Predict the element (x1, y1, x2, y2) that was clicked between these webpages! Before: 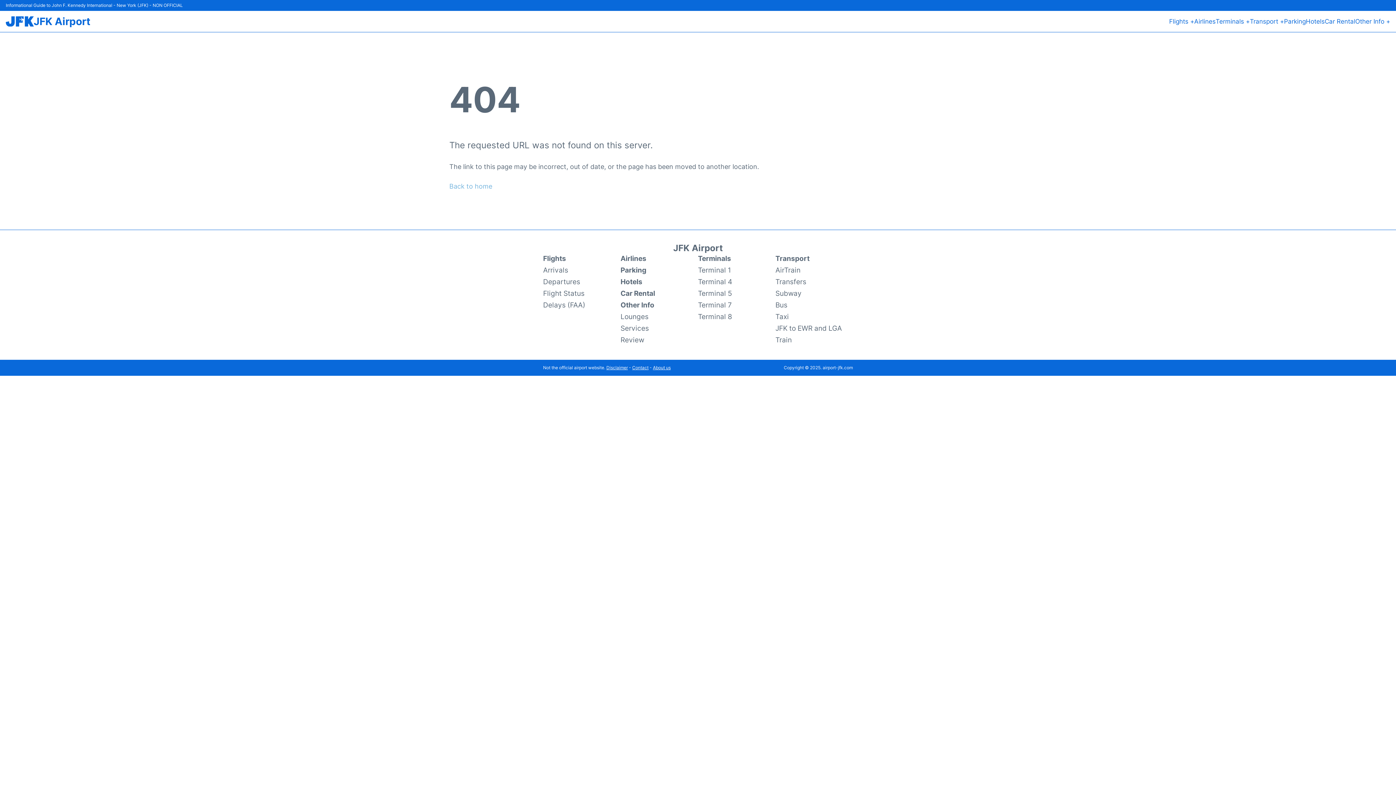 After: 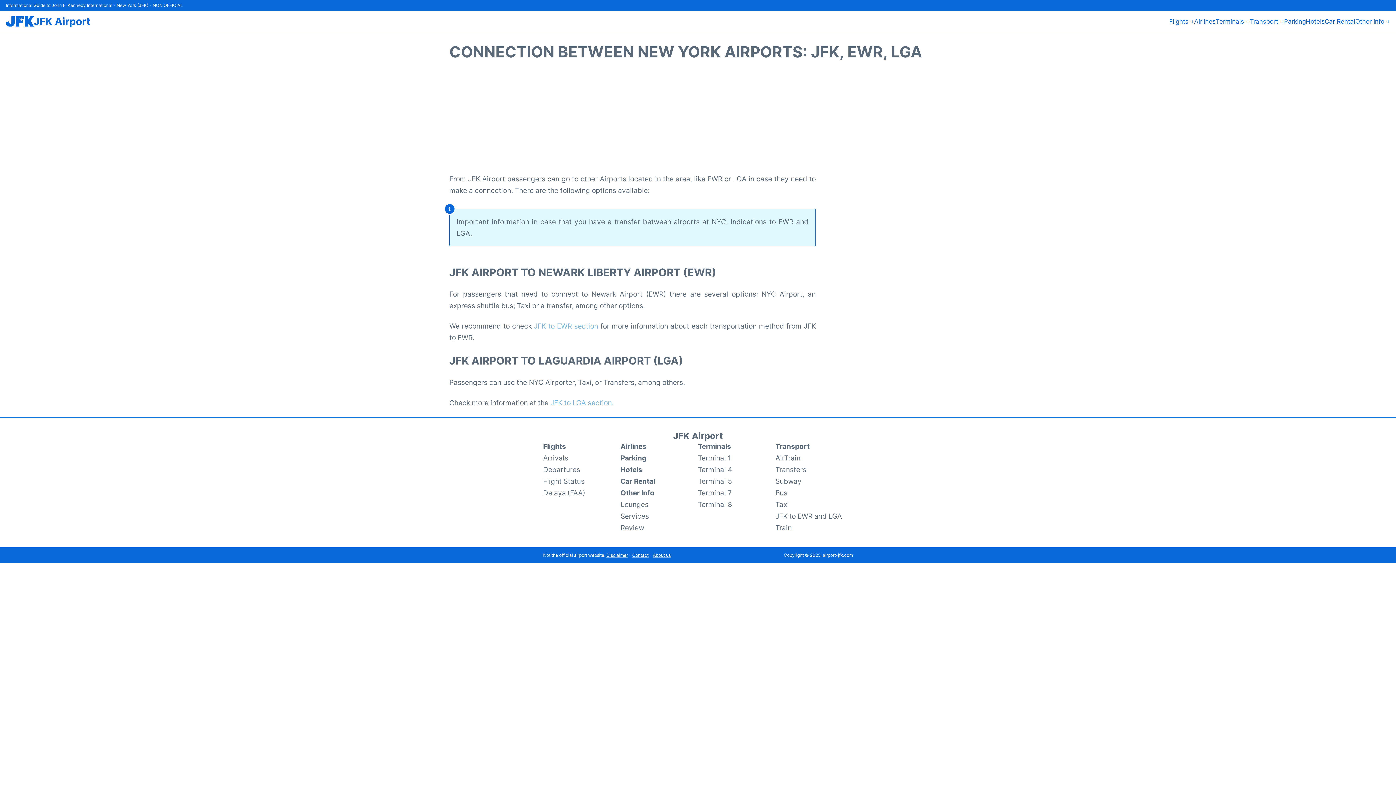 Action: label: JFK to EWR and LGA bbox: (775, 322, 842, 334)